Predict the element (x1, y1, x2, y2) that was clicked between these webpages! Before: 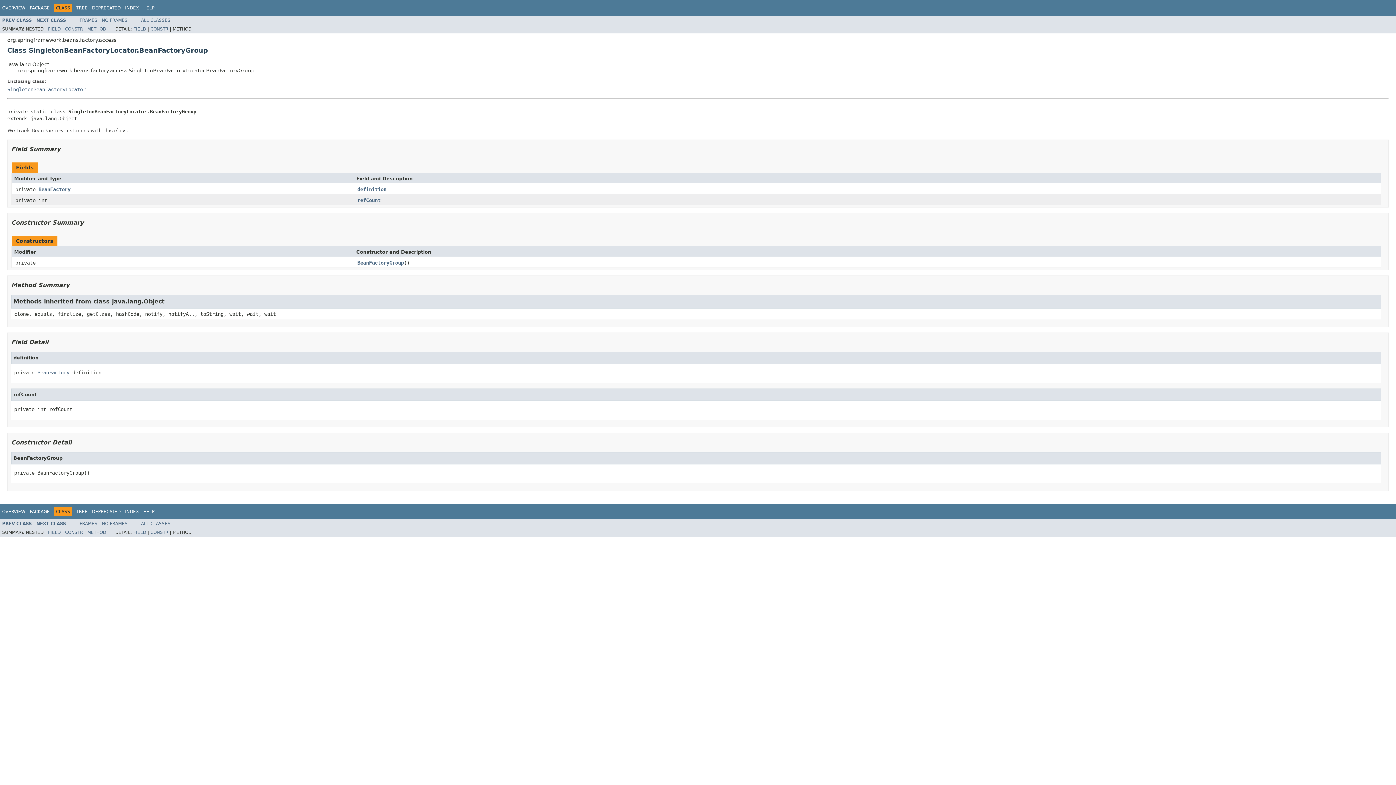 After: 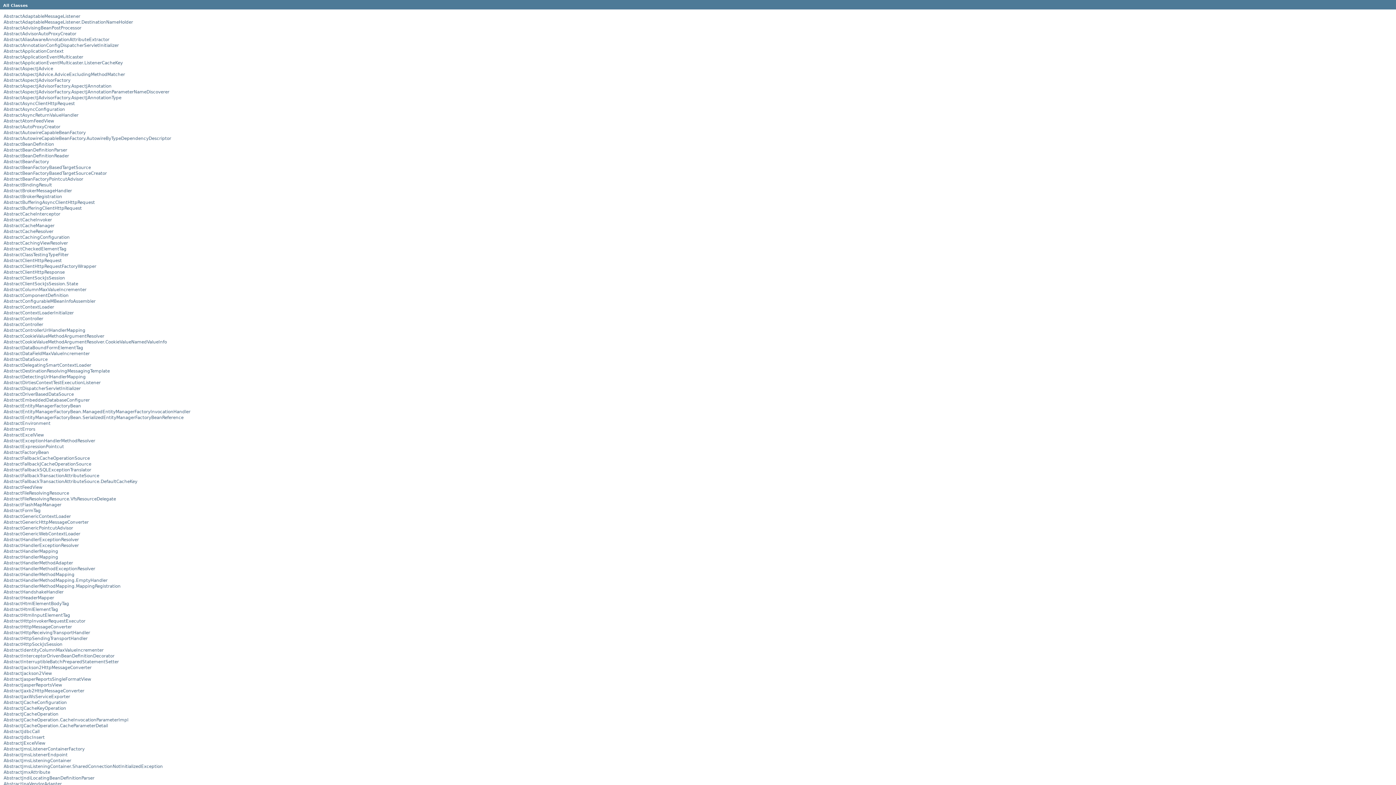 Action: label: ALL CLASSES bbox: (141, 521, 170, 526)